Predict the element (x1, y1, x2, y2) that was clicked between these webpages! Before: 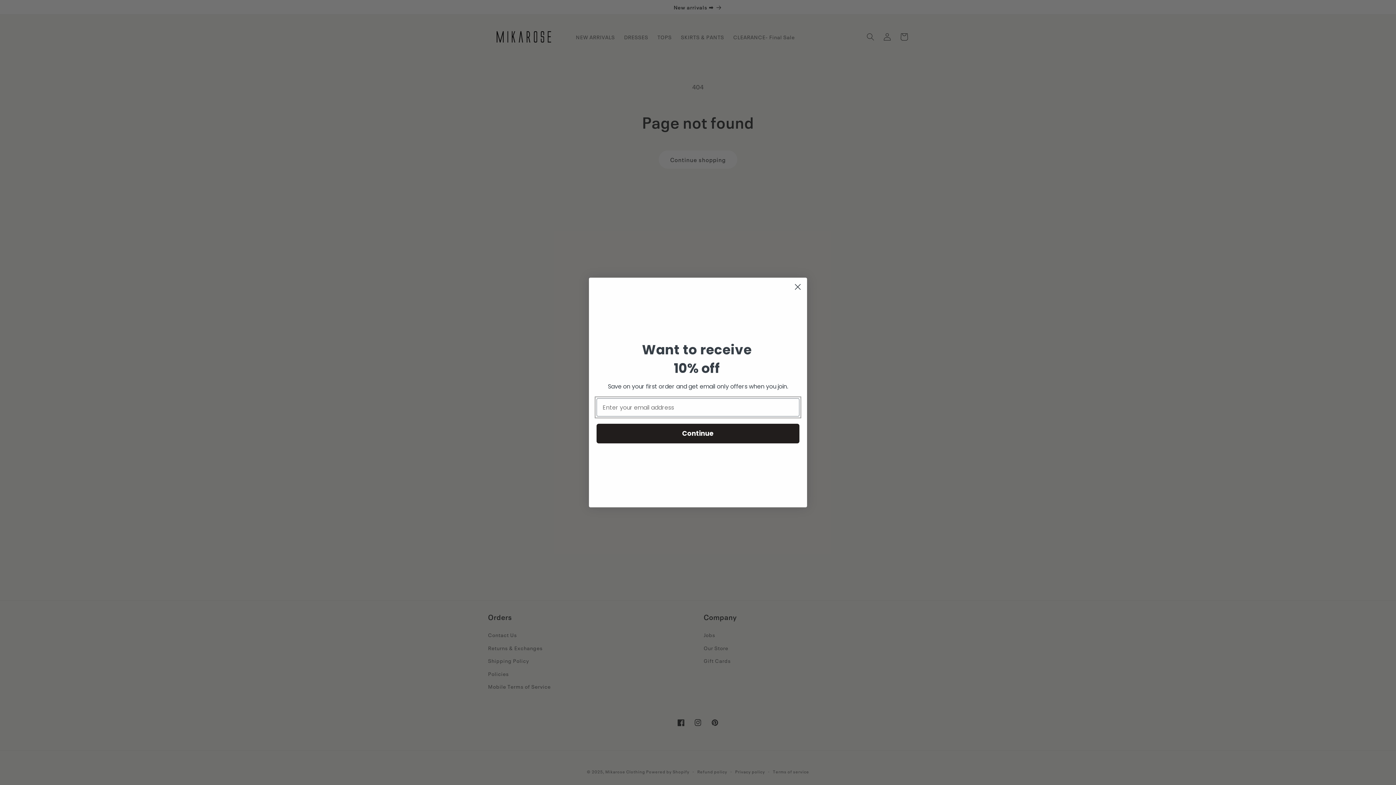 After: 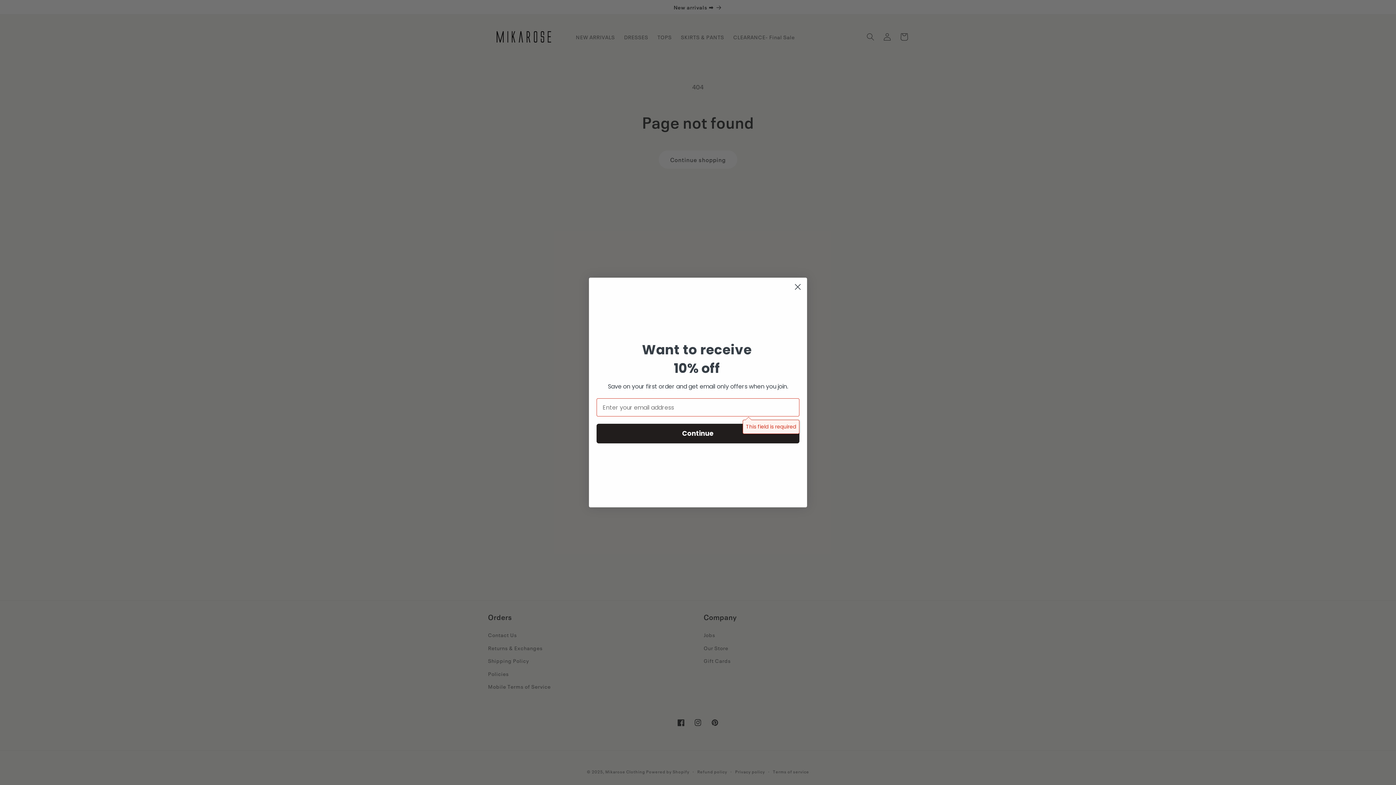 Action: bbox: (596, 424, 799, 443) label: Continue